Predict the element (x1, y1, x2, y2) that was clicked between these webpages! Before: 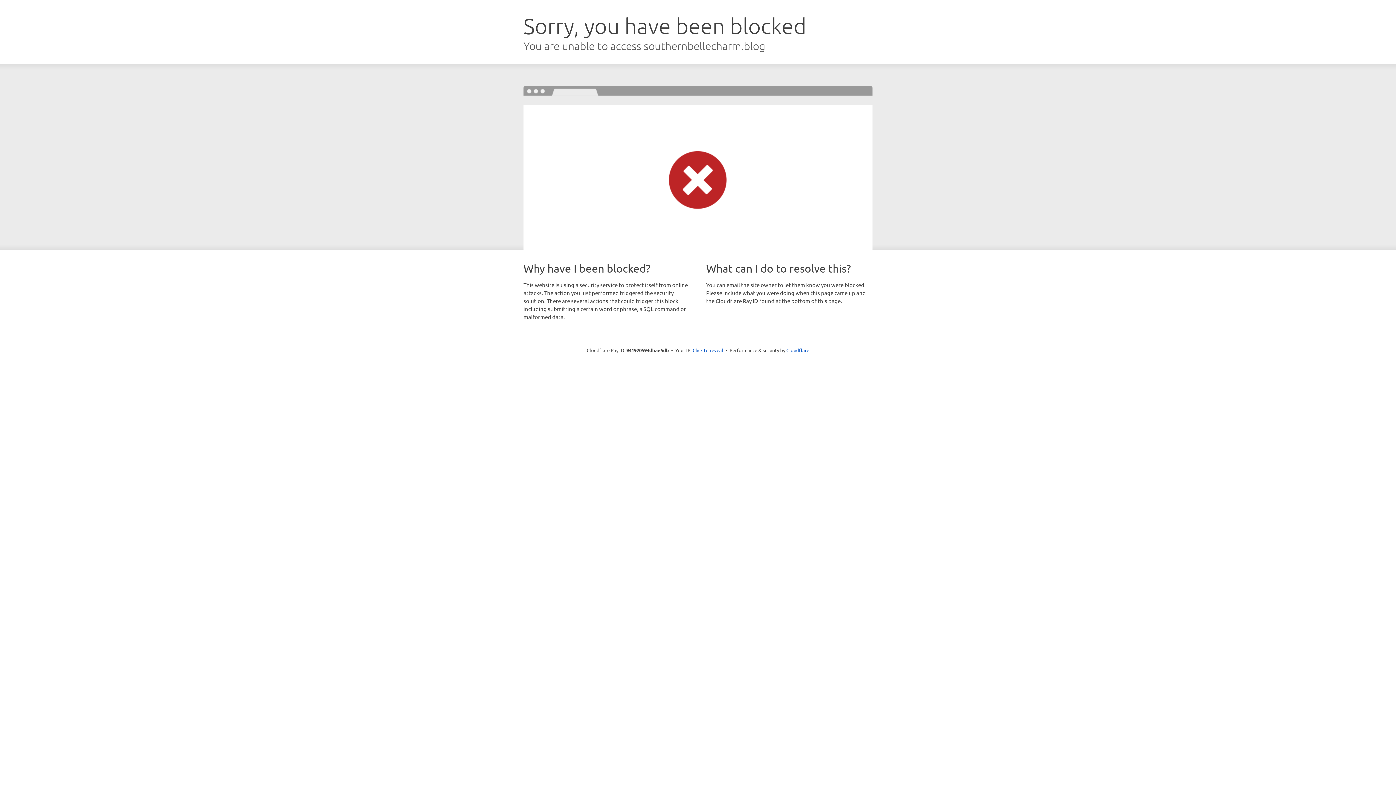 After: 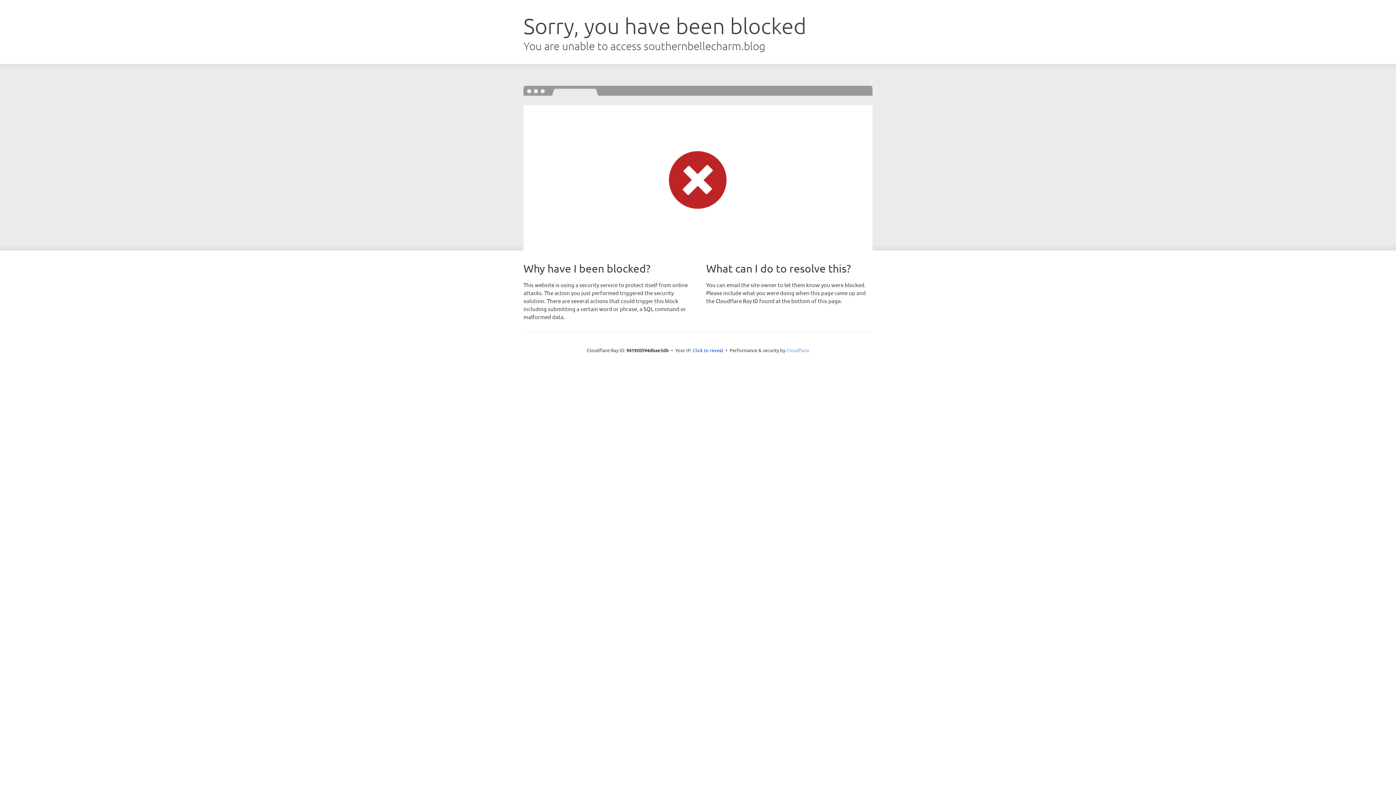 Action: bbox: (786, 347, 809, 353) label: Cloudflare